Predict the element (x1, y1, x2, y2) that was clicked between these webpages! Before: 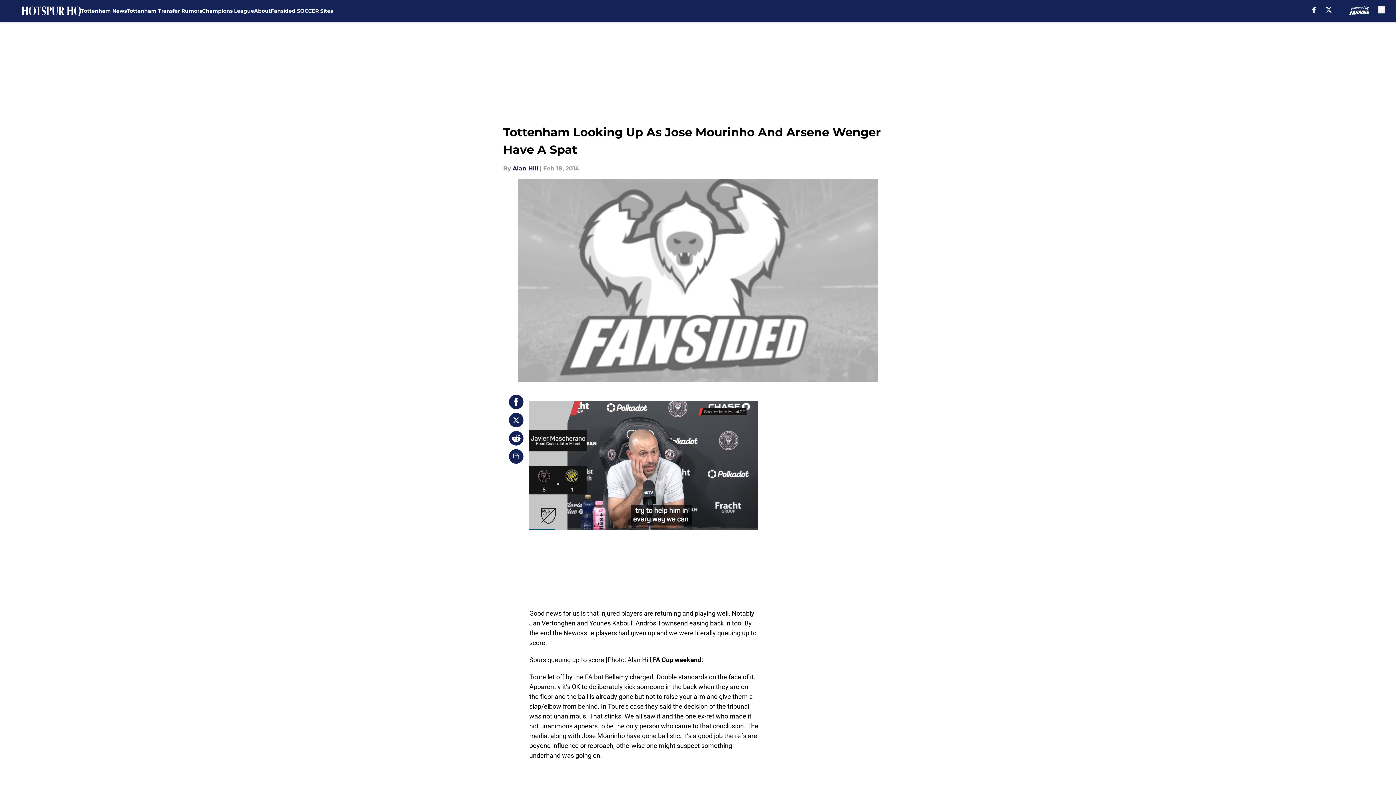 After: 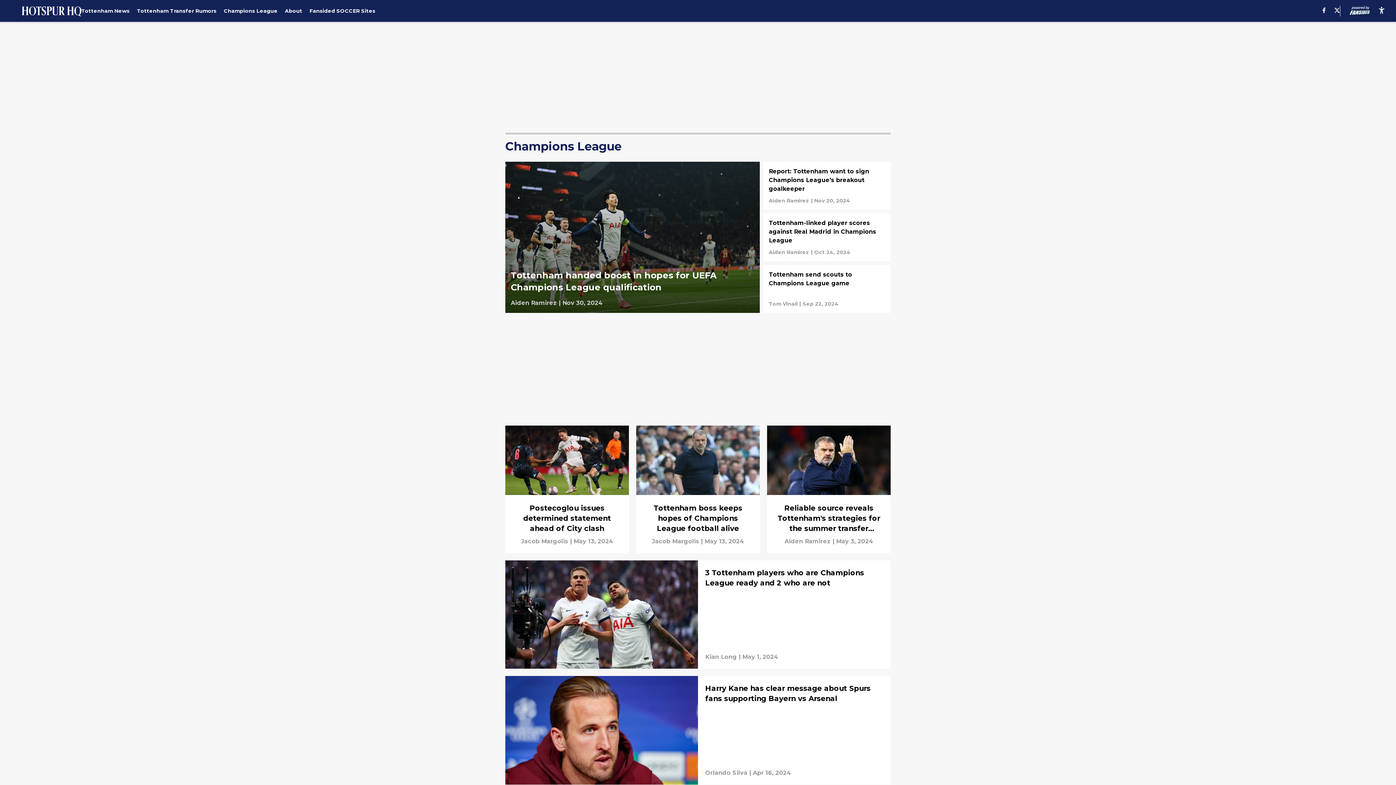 Action: bbox: (202, 0, 254, 21) label: Champions League